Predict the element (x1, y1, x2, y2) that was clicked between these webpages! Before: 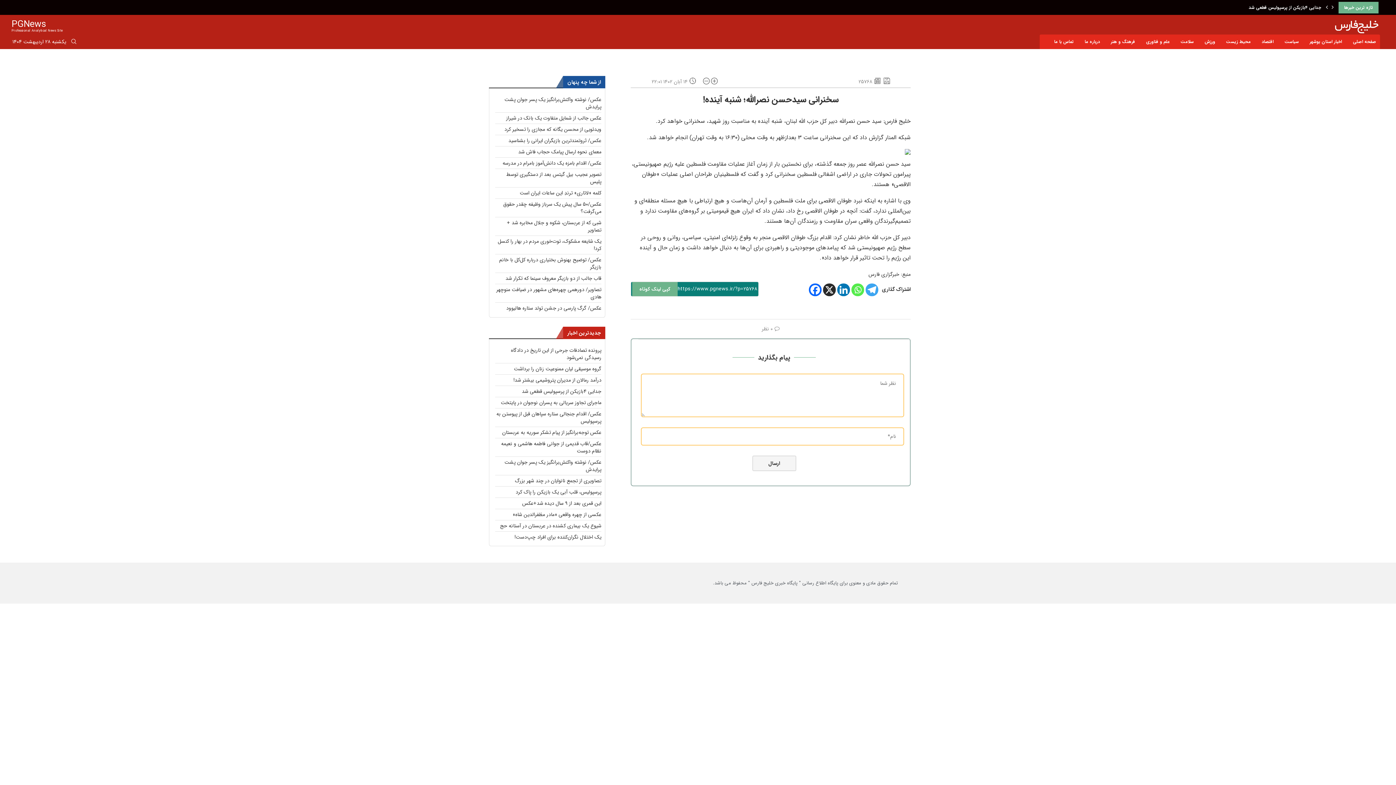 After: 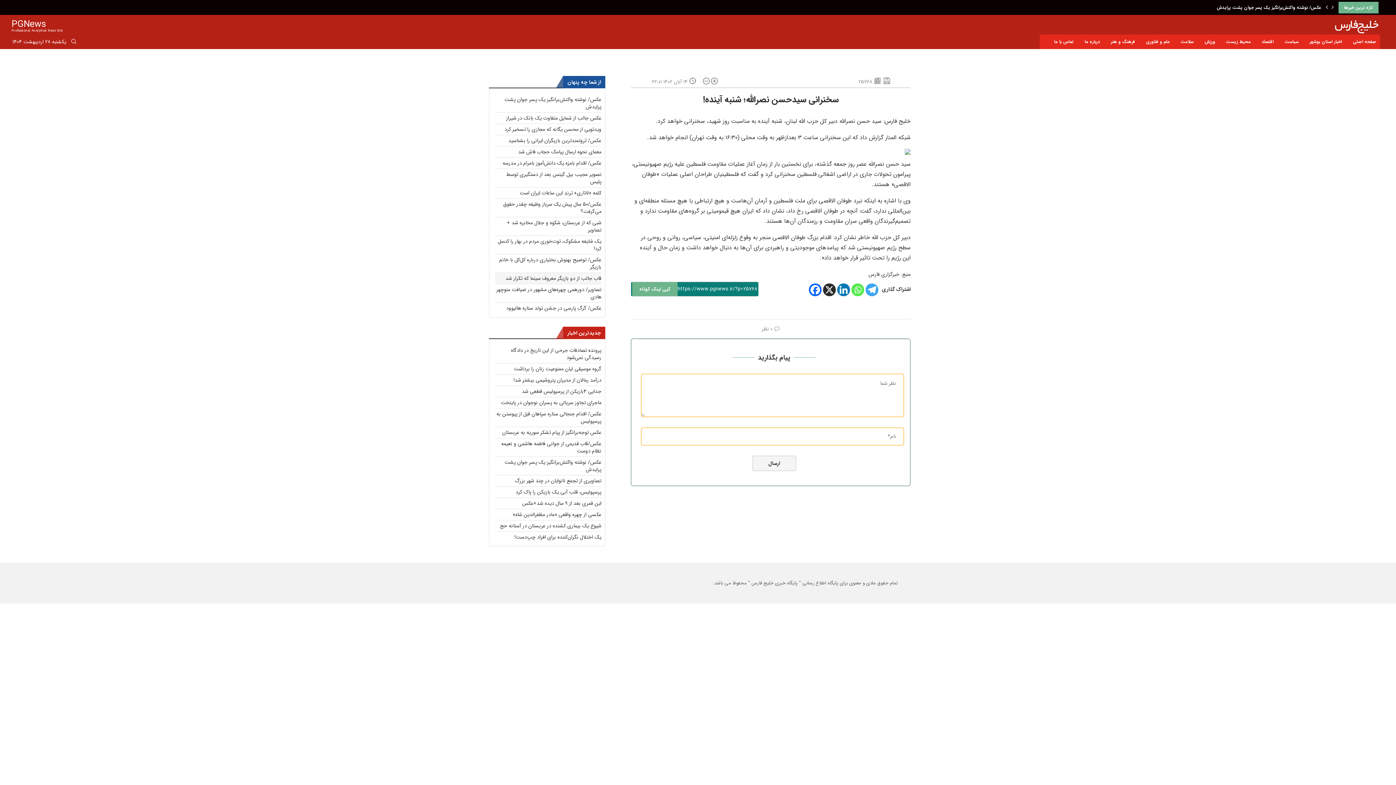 Action: bbox: (505, 274, 601, 282) label: قاب جالب از دو بازیگر معروف سینما که تکرار شد